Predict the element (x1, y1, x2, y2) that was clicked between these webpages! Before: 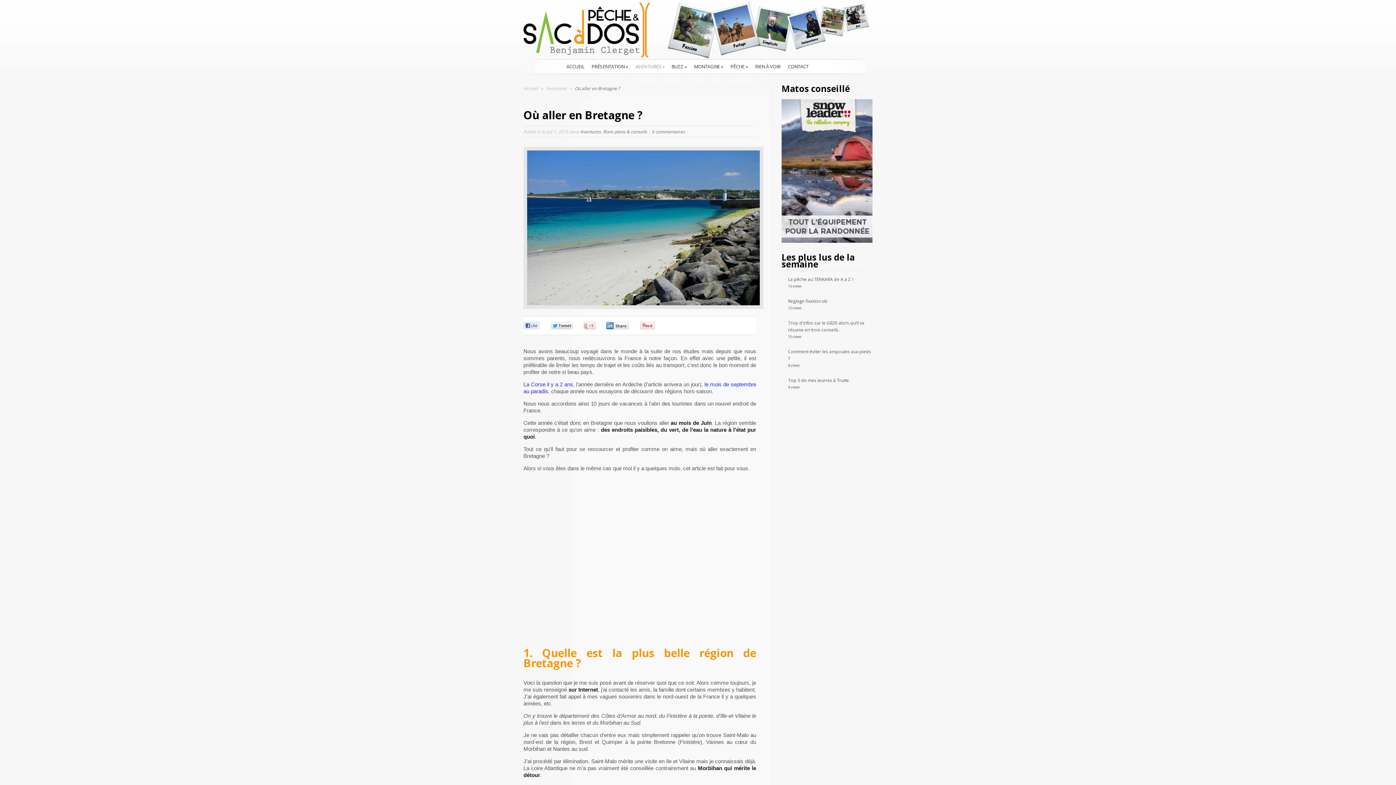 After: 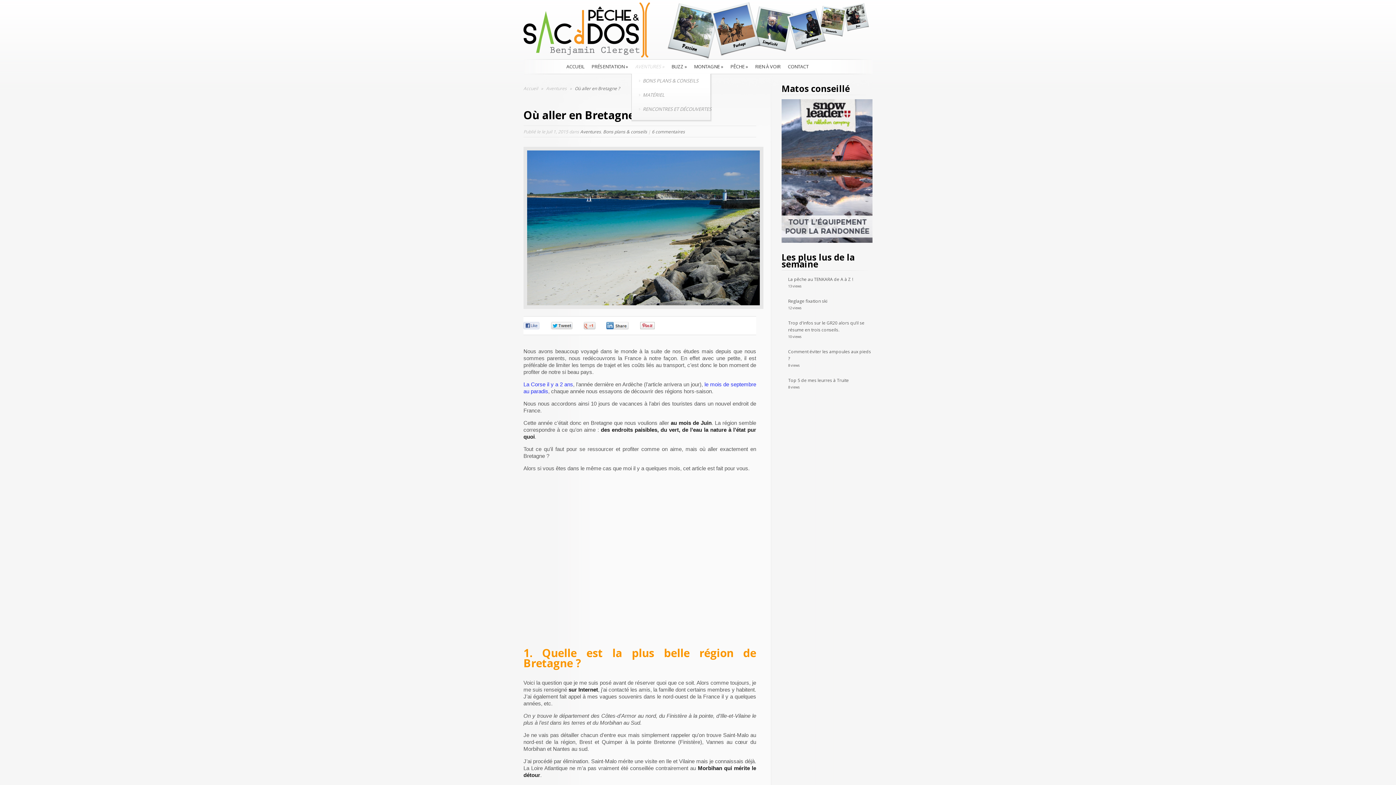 Action: bbox: (635, 59, 664, 73) label: AVENTURES »